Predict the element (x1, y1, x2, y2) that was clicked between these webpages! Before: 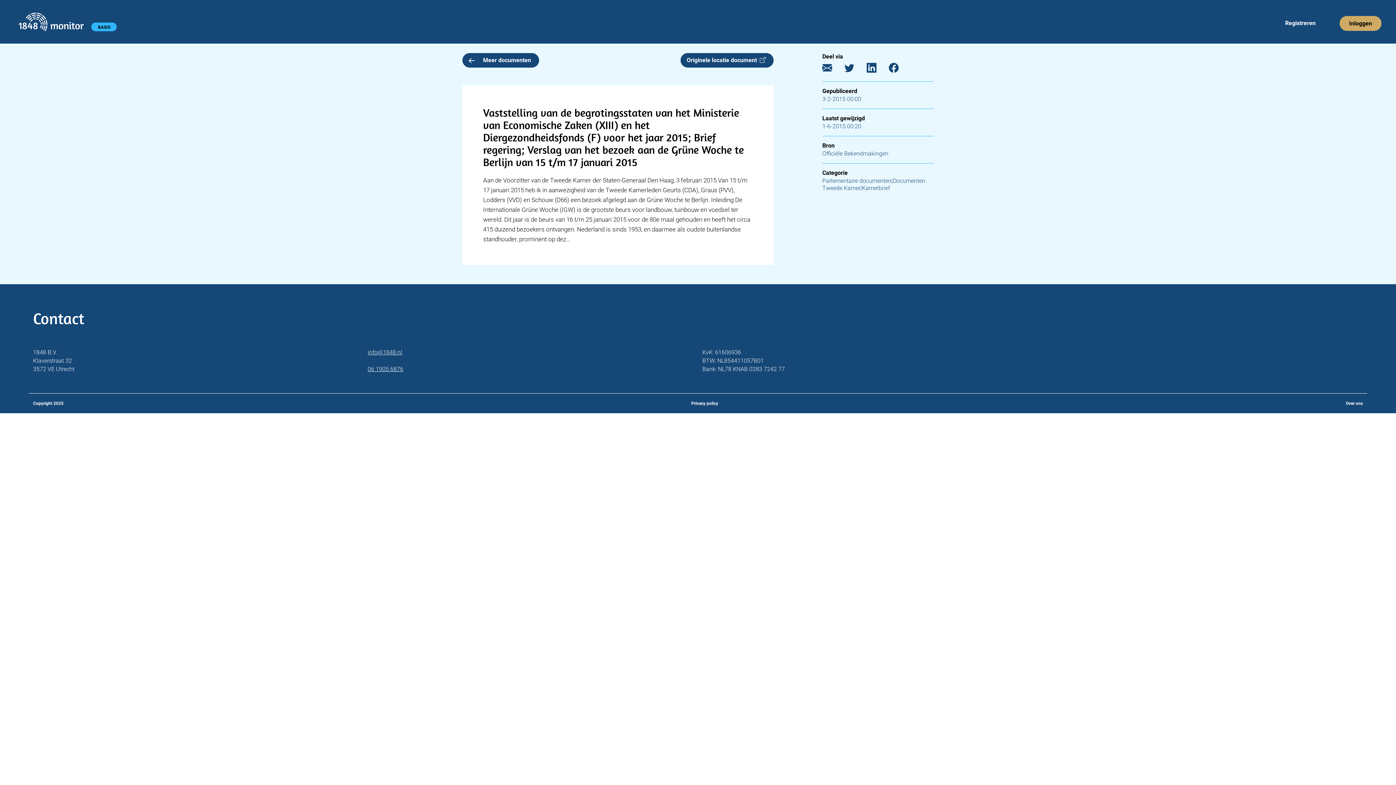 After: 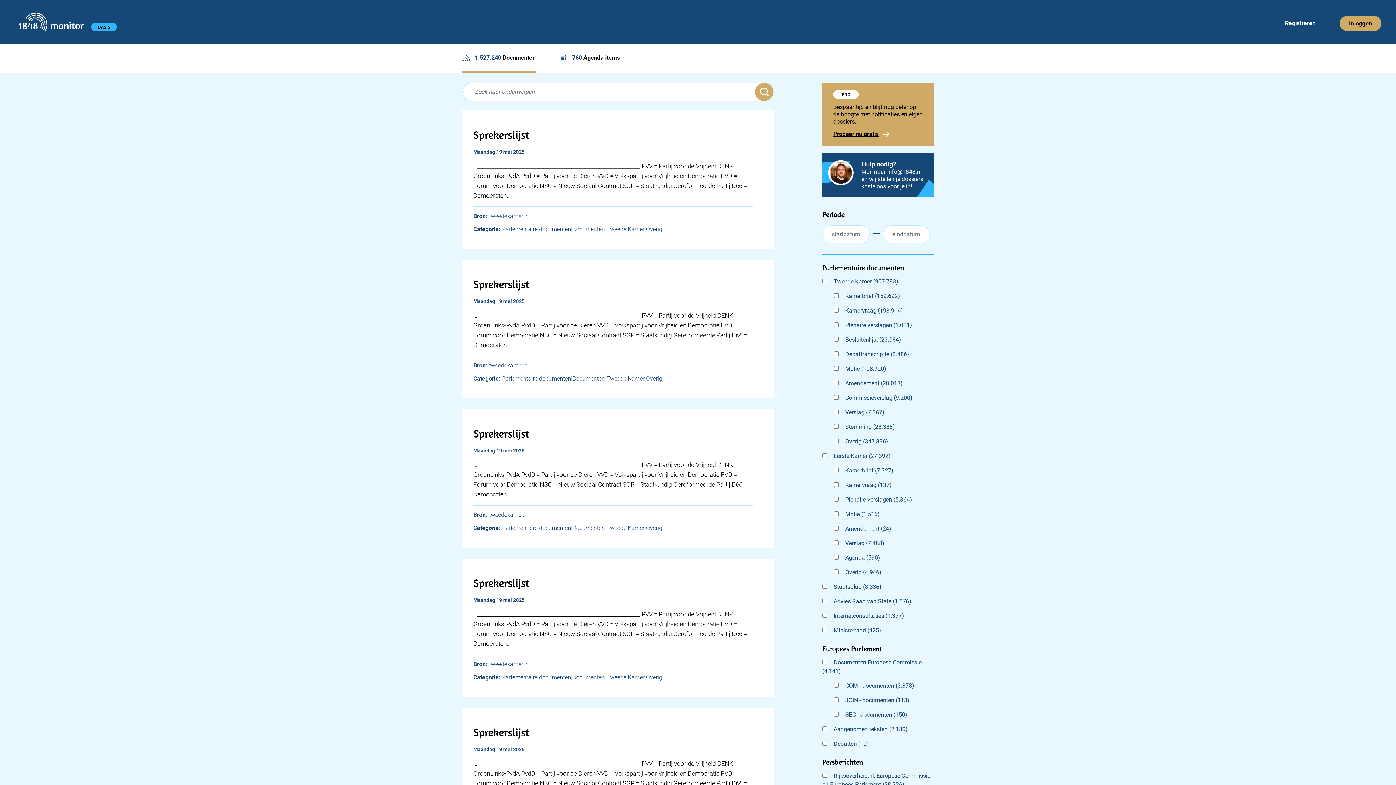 Action: label:  Meer documenten bbox: (462, 53, 539, 67)